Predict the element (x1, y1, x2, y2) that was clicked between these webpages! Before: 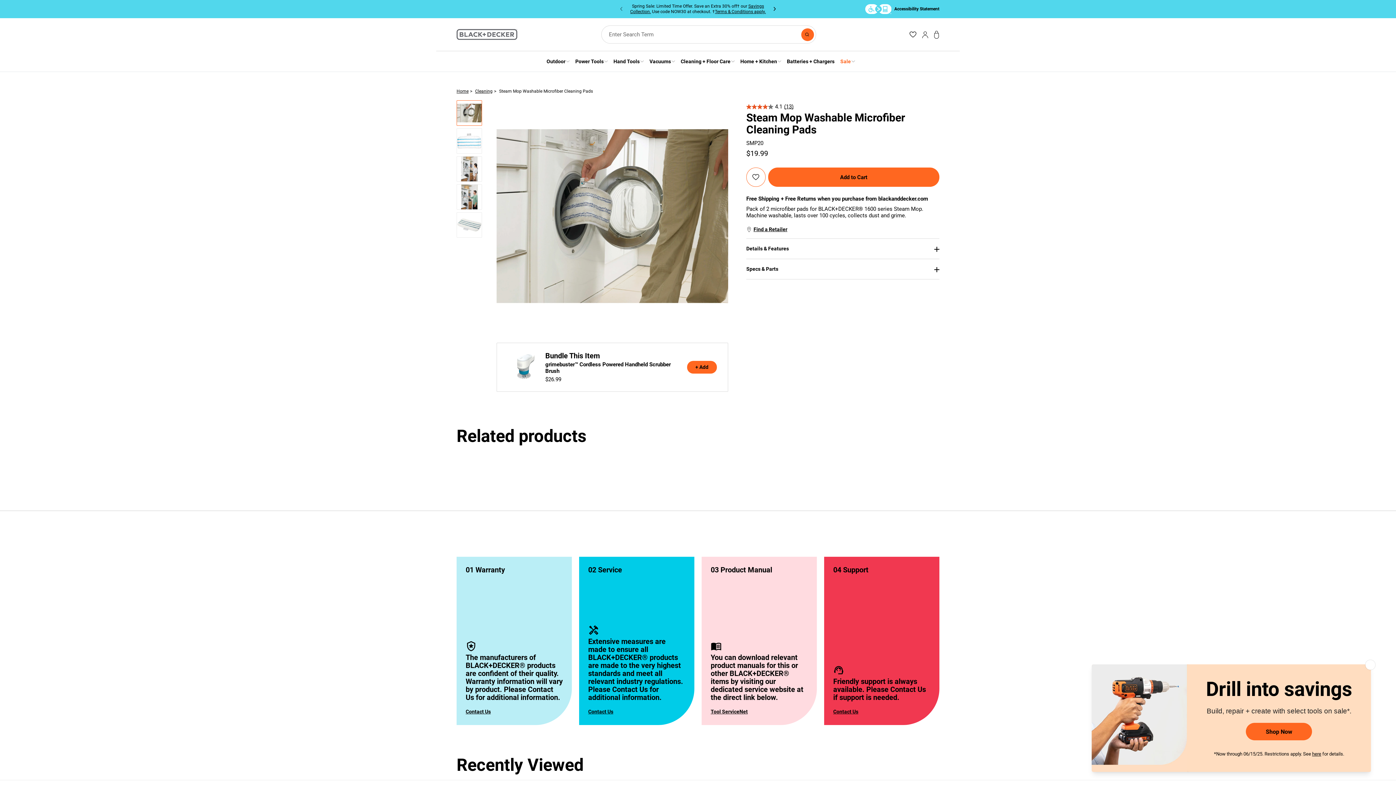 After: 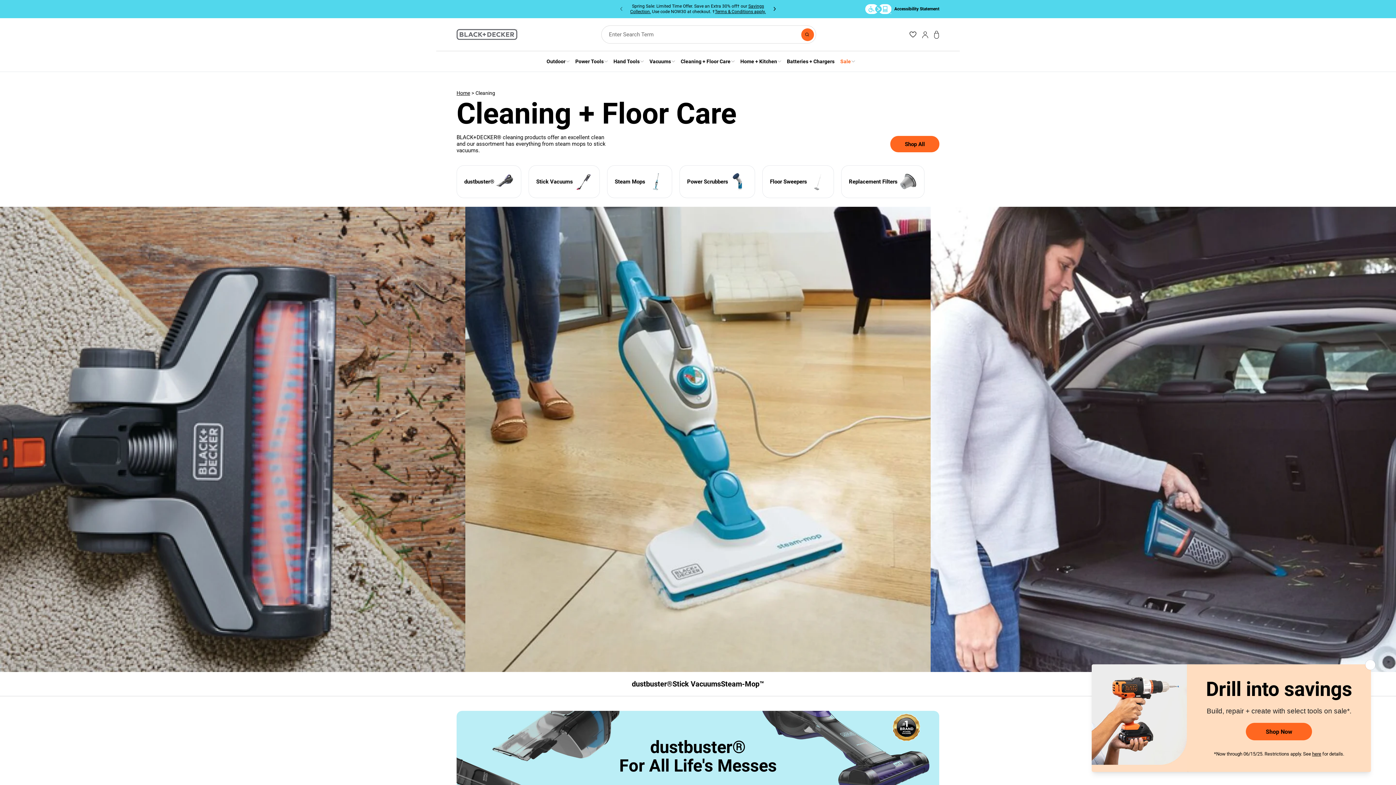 Action: label: Cleaning bbox: (475, 88, 492, 93)